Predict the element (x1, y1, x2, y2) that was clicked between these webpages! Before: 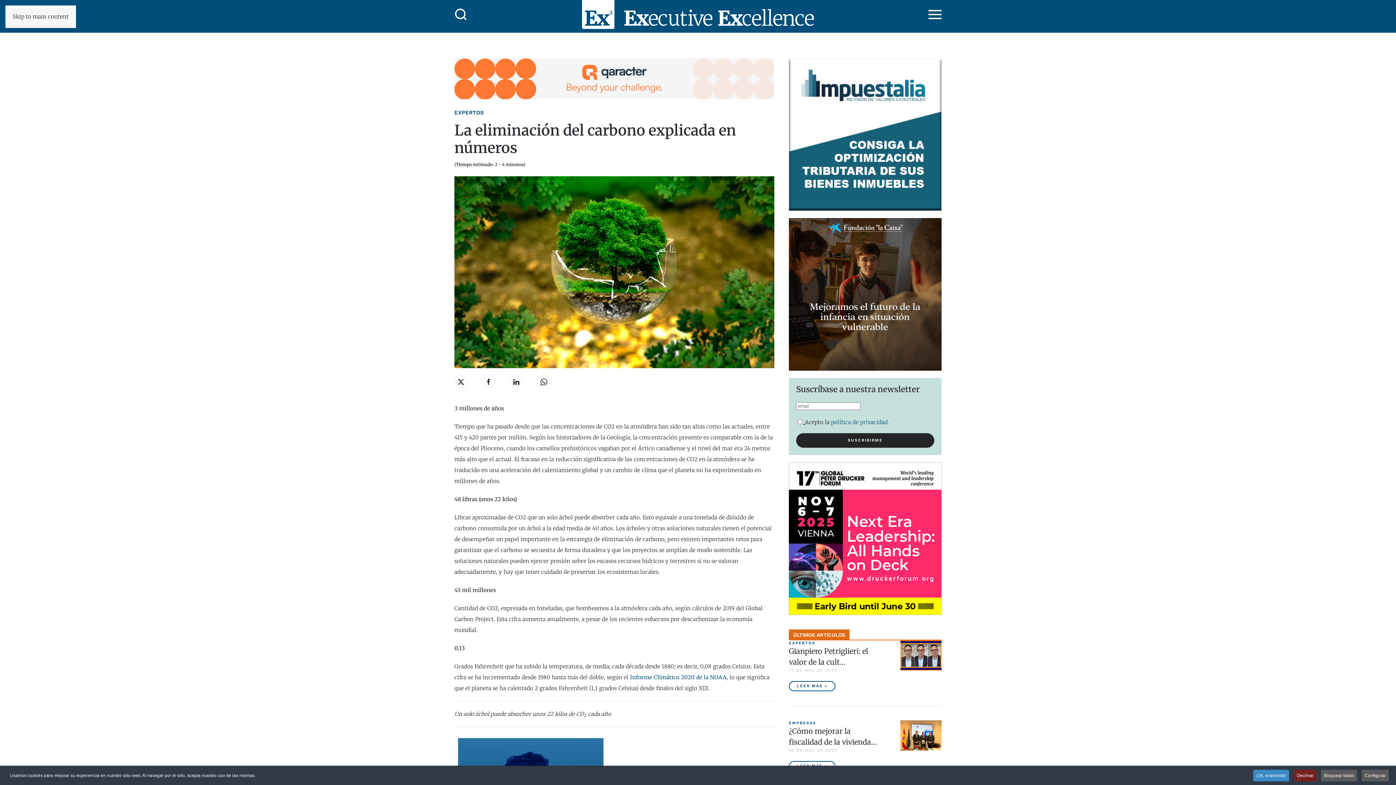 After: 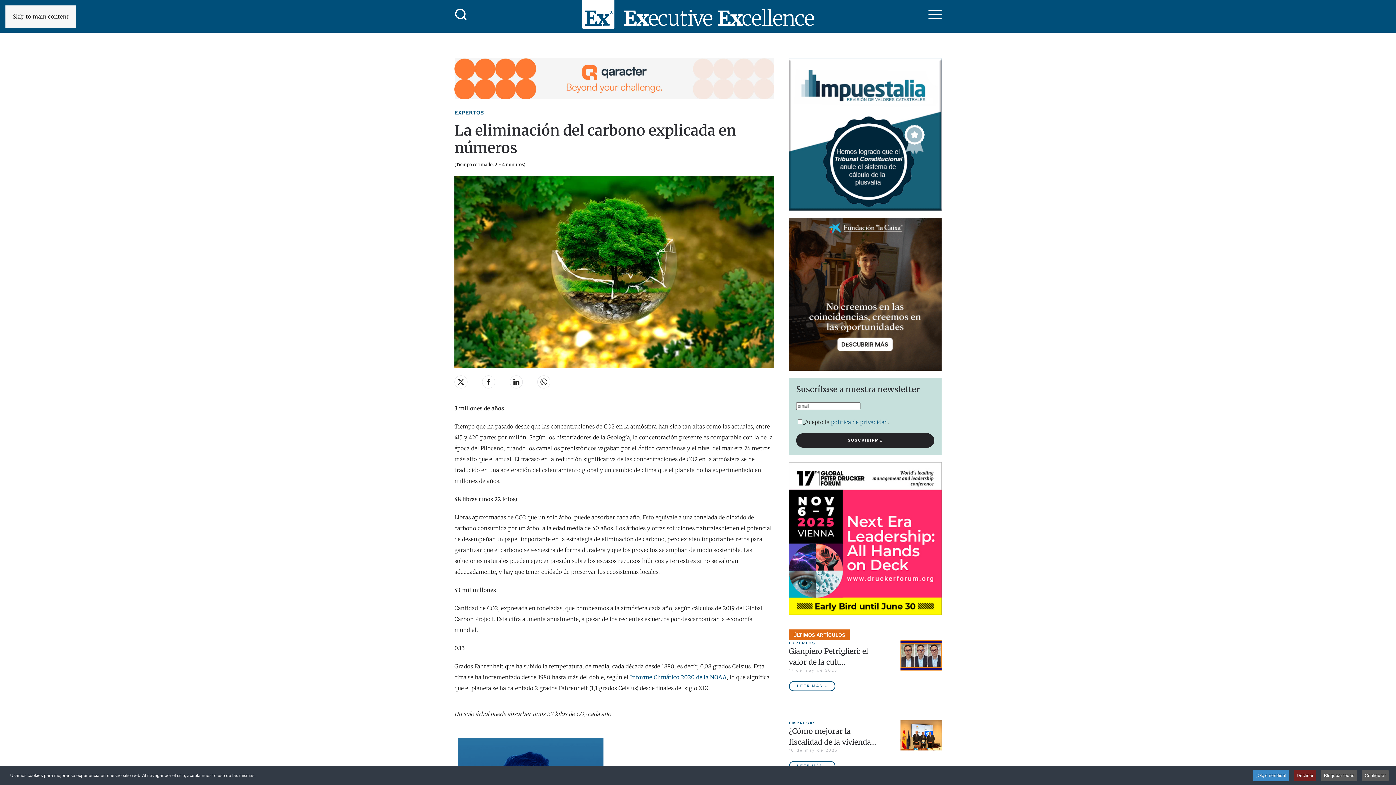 Action: bbox: (789, 290, 941, 297)